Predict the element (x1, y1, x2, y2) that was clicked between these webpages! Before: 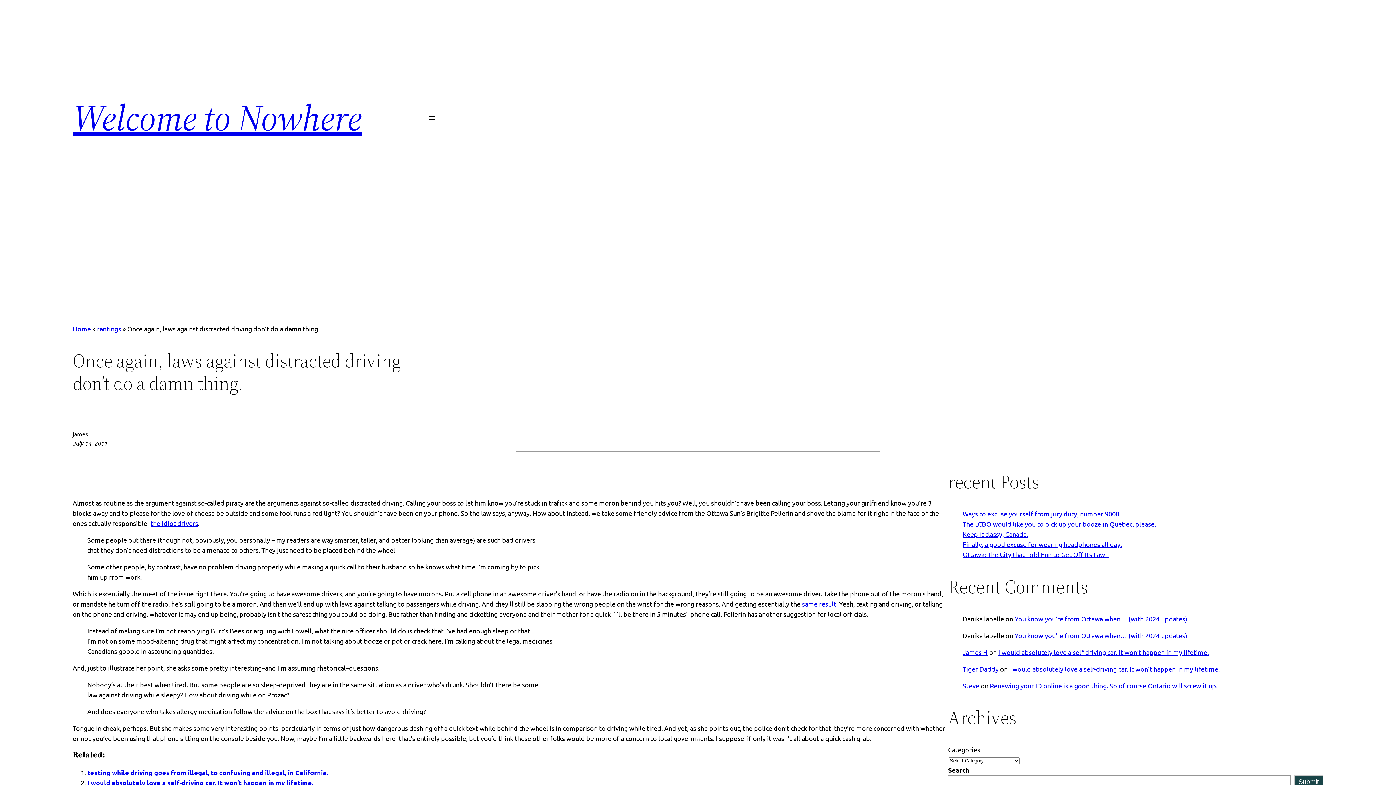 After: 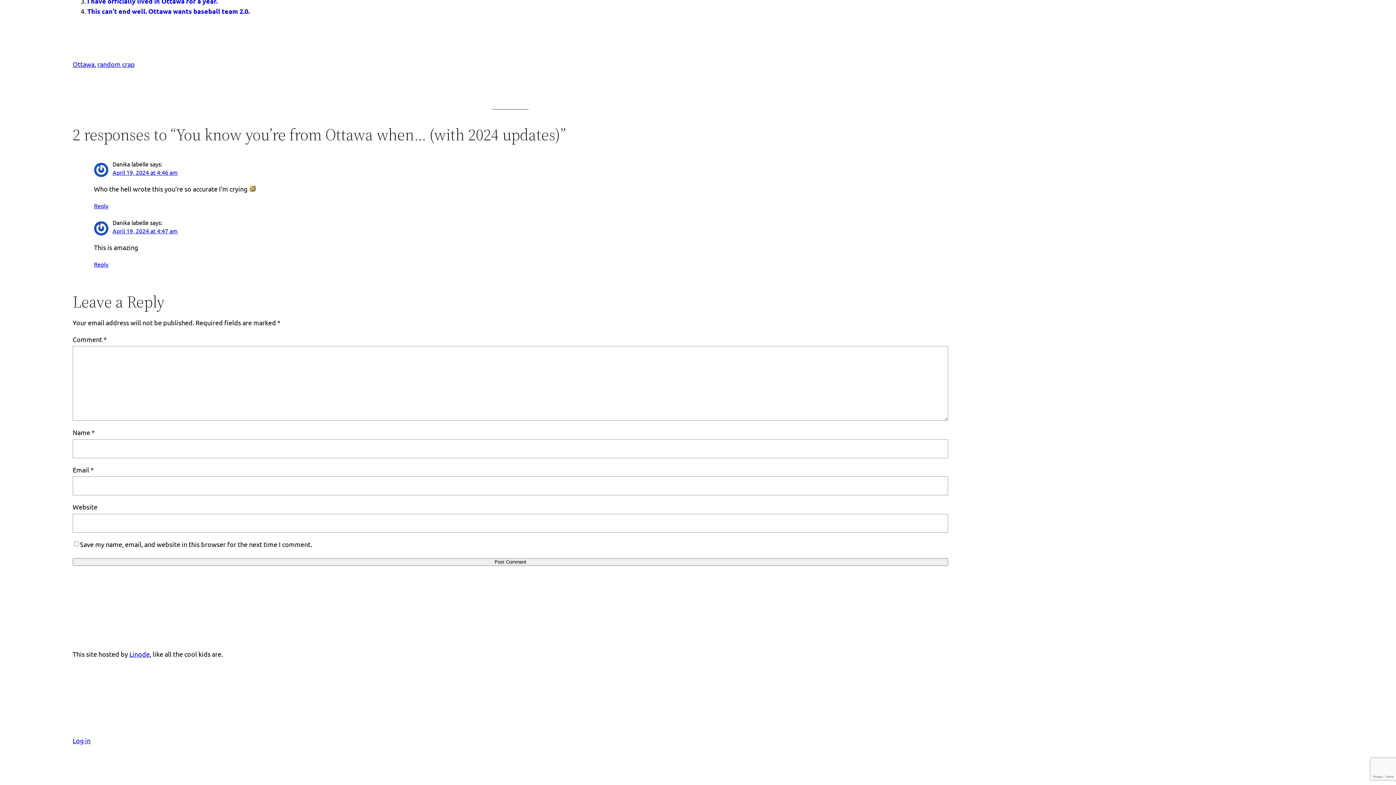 Action: bbox: (1014, 501, 1187, 508) label: You know you’re from Ottawa when… (with 2024 updates)